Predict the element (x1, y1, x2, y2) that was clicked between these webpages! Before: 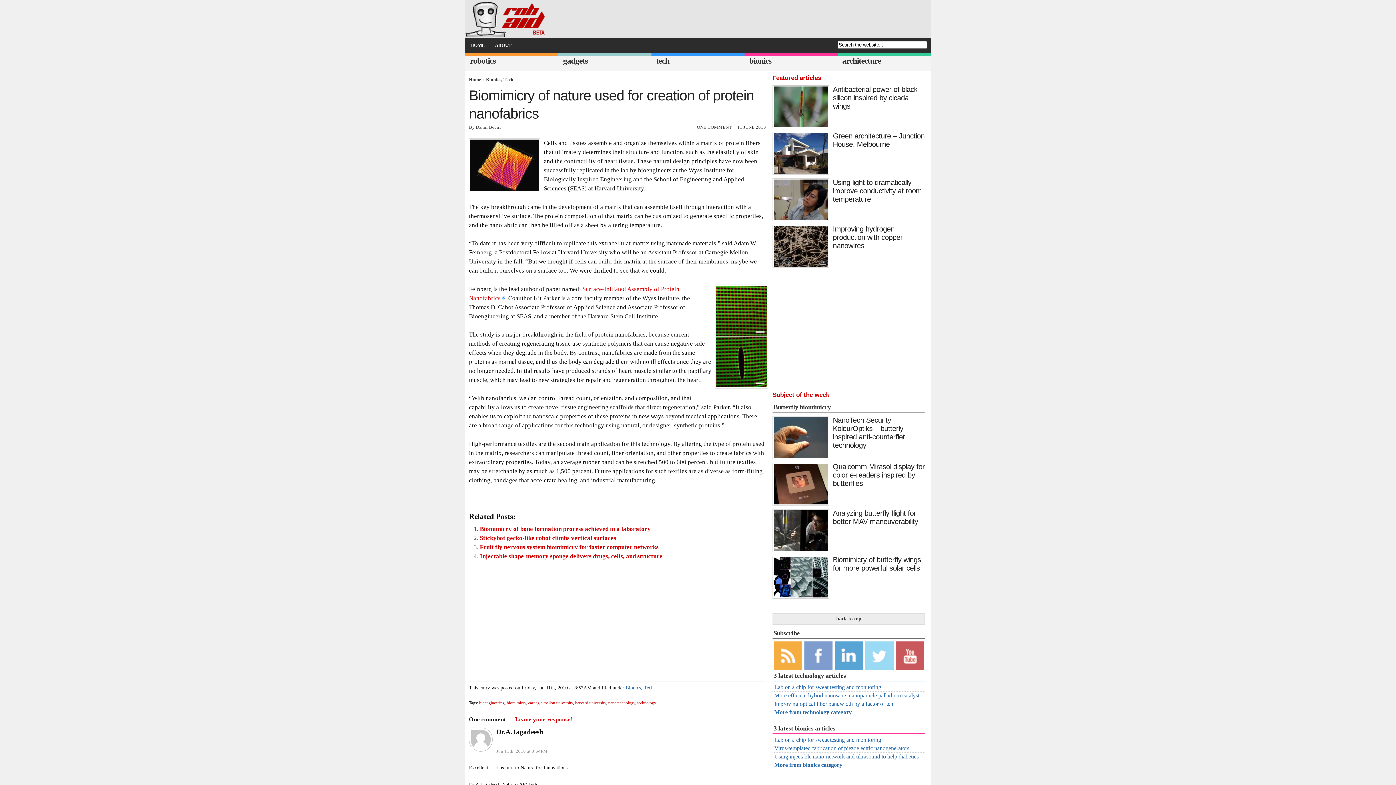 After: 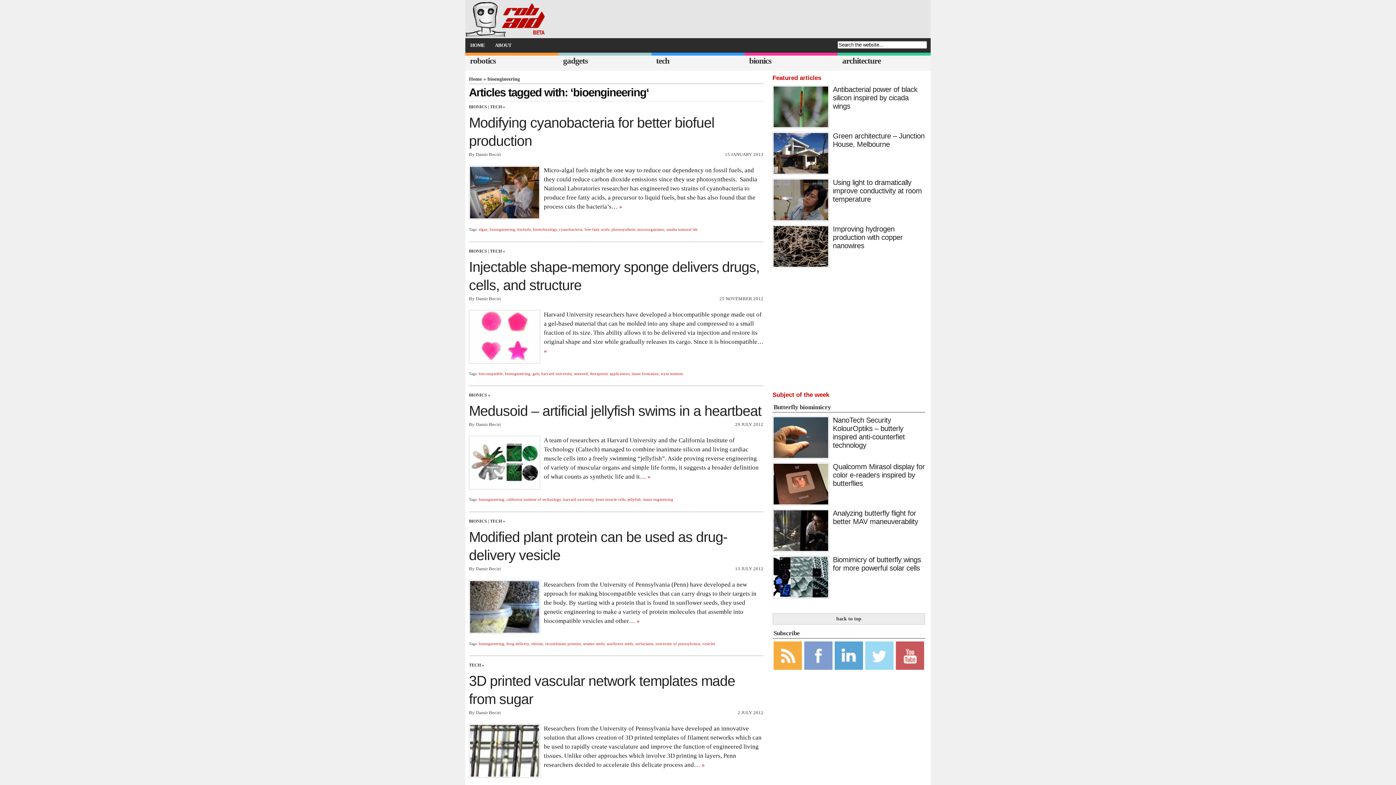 Action: label: bioengineering bbox: (479, 700, 504, 705)